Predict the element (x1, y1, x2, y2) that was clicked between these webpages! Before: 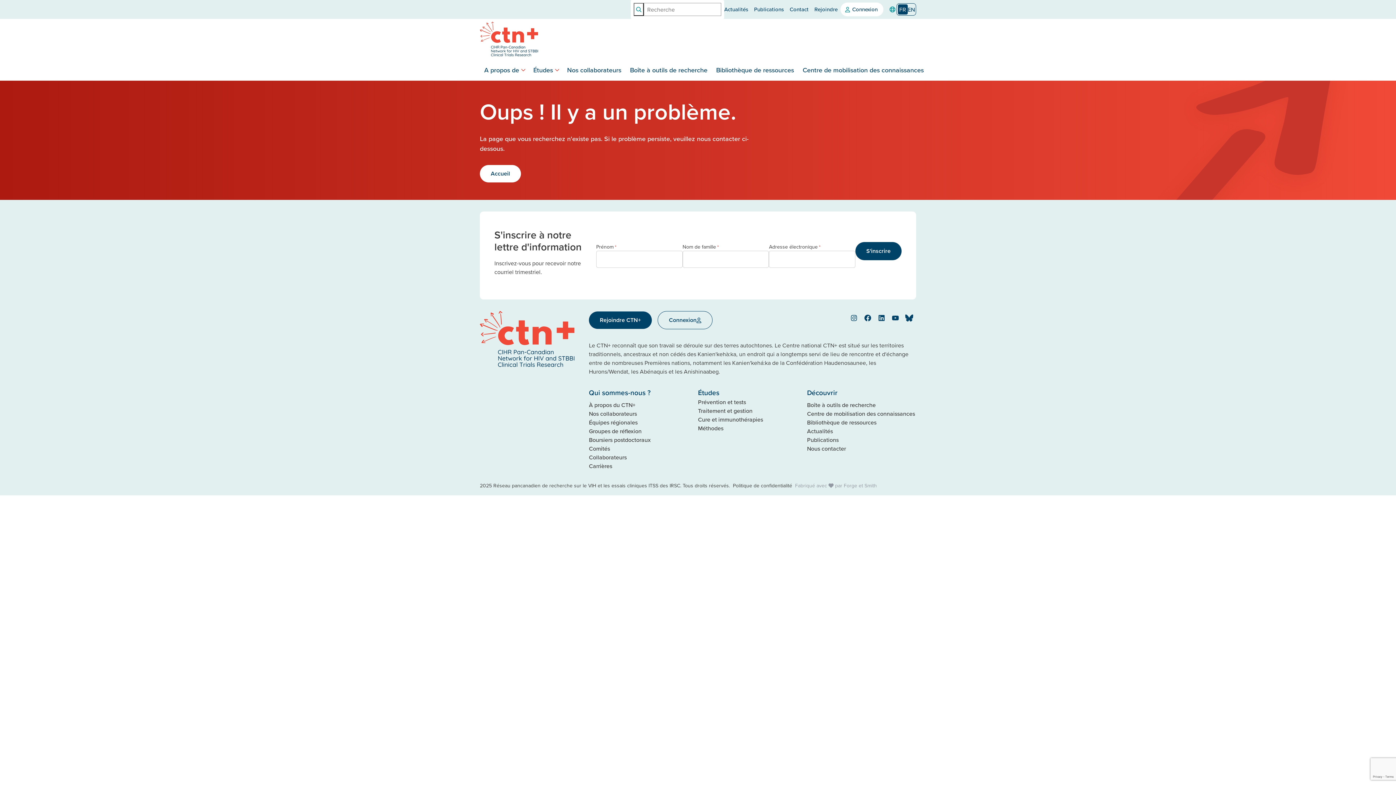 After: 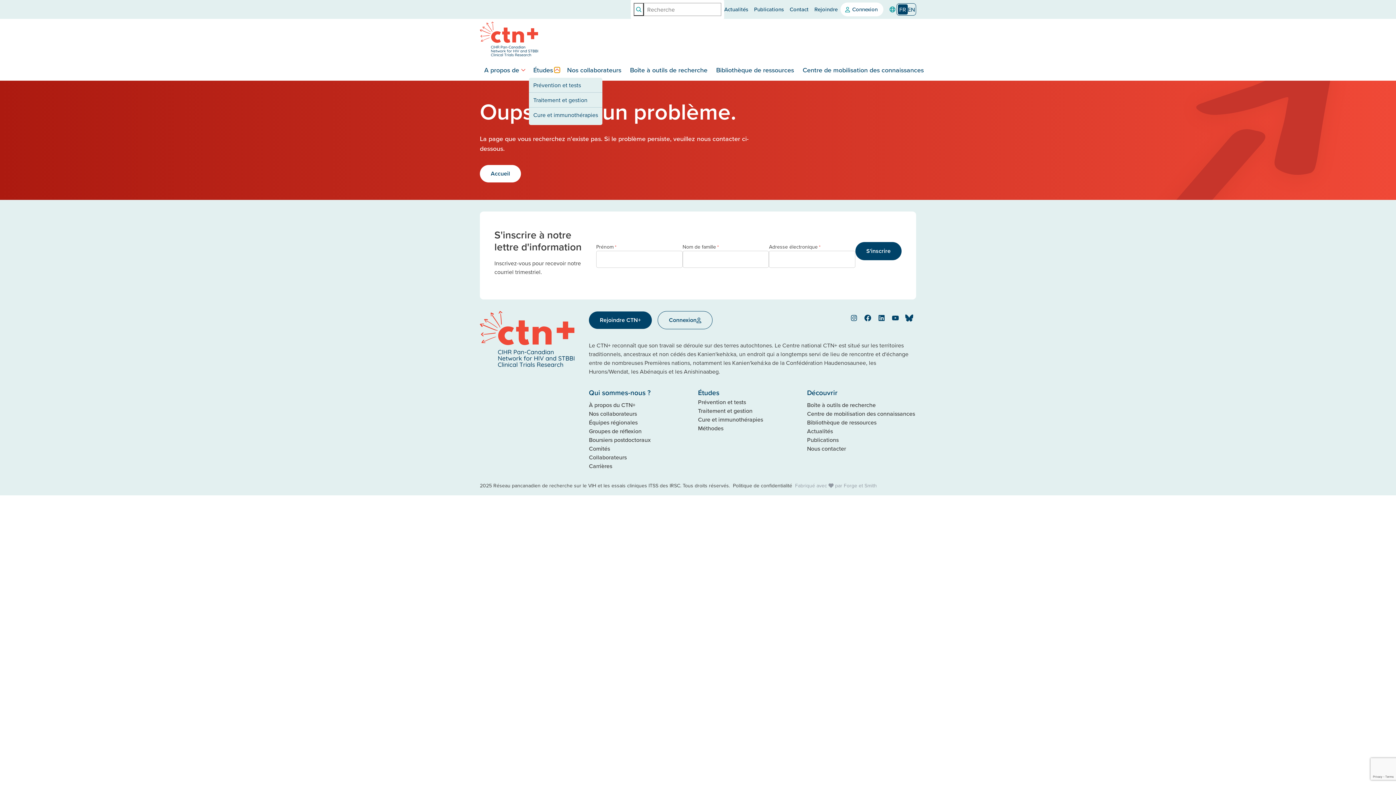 Action: bbox: (554, 67, 560, 72) label: Toggle Studies submenu